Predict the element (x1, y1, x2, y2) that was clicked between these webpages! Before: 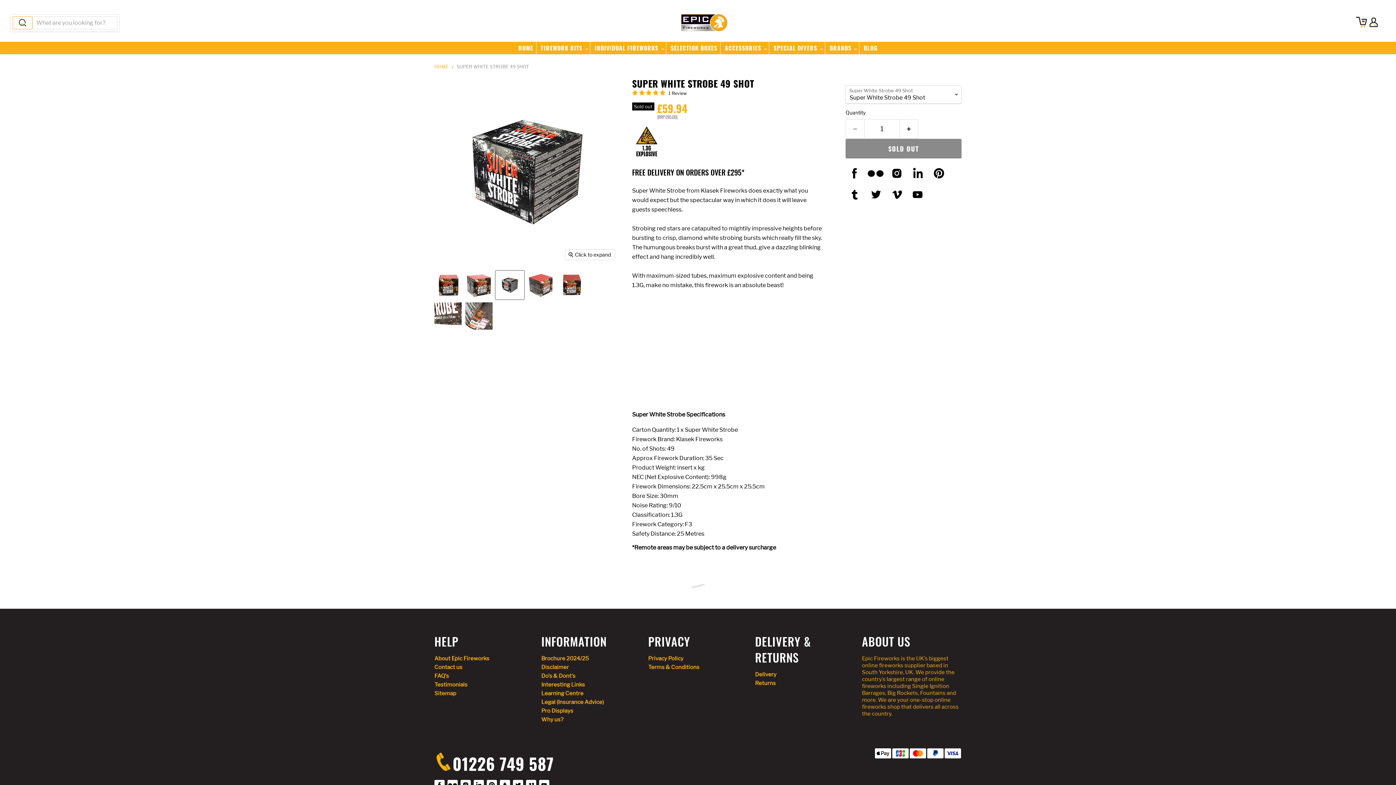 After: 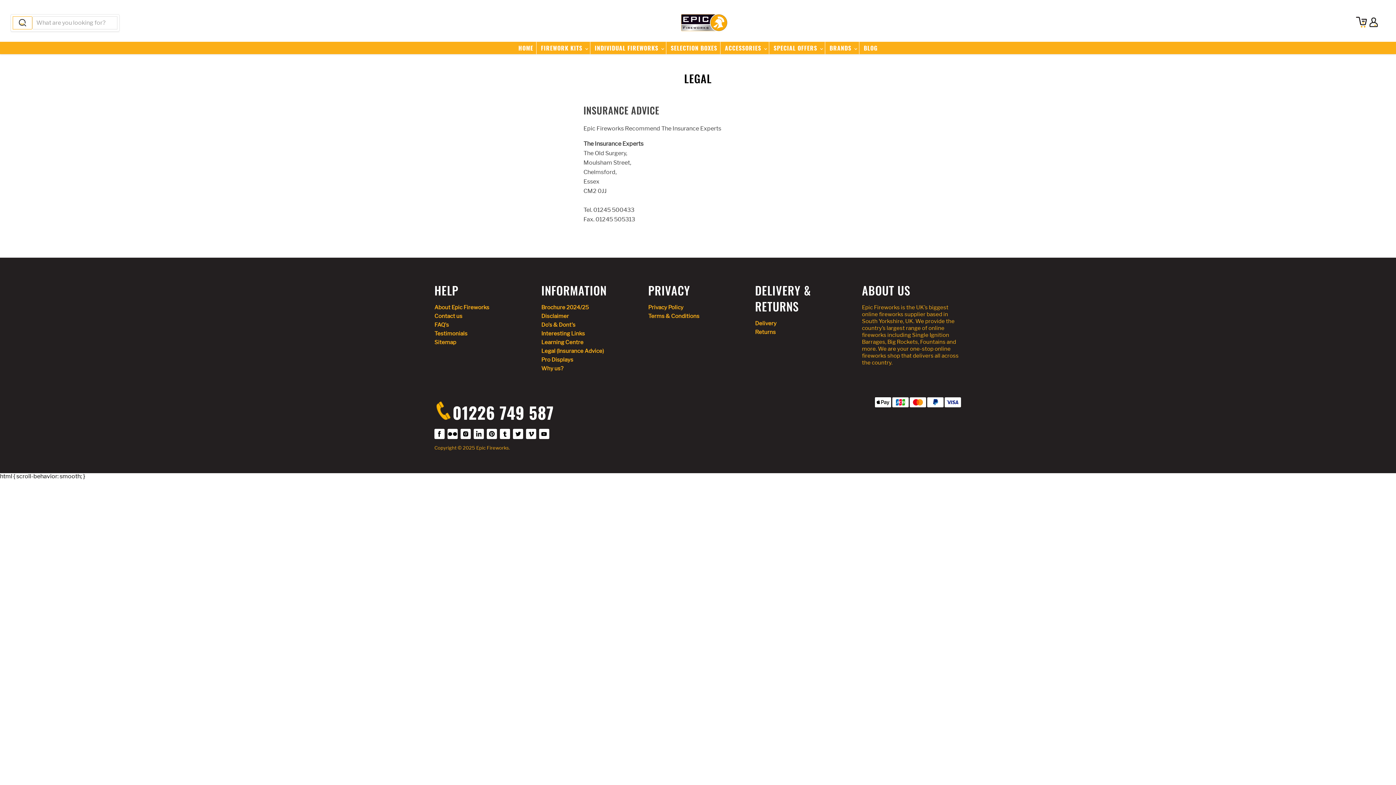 Action: label: Legal (Insurance Advice) bbox: (541, 699, 604, 705)